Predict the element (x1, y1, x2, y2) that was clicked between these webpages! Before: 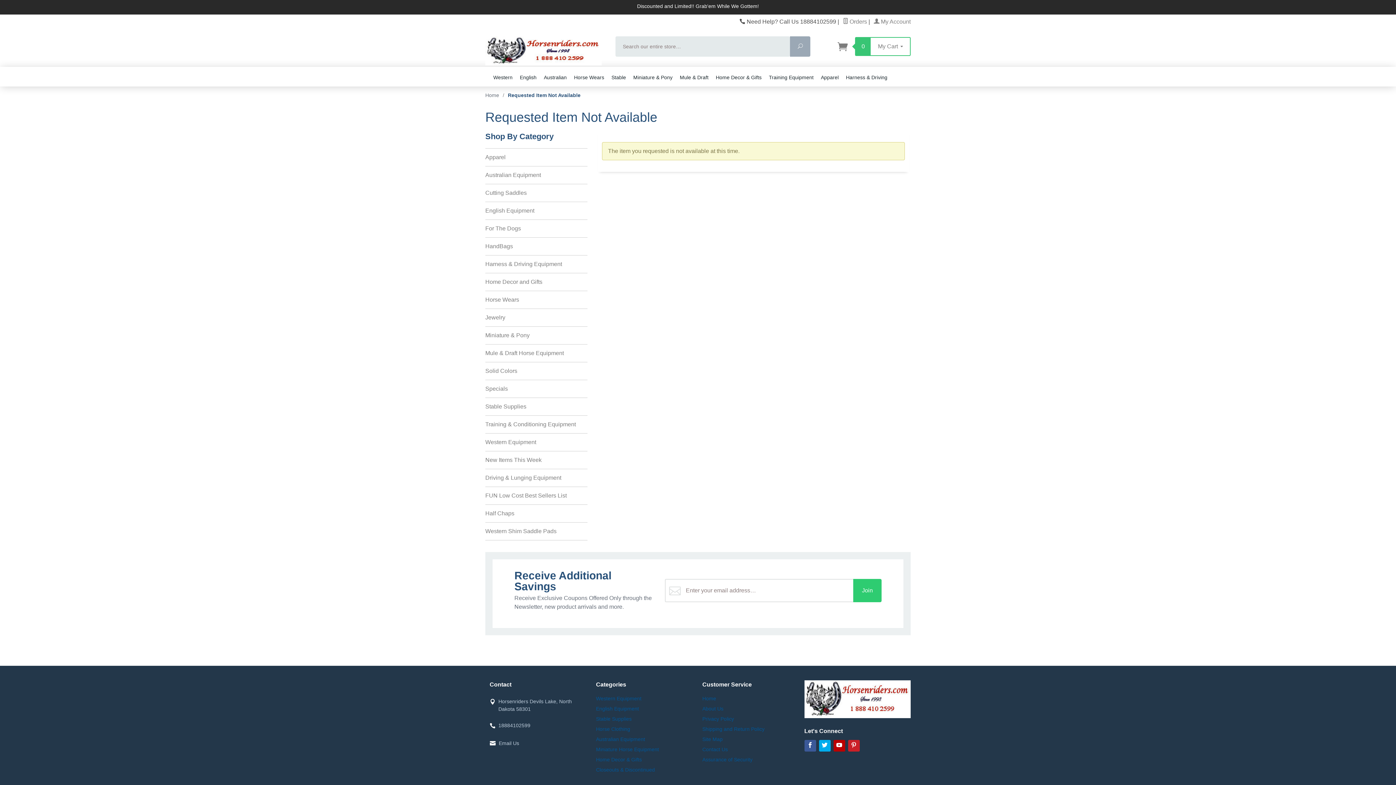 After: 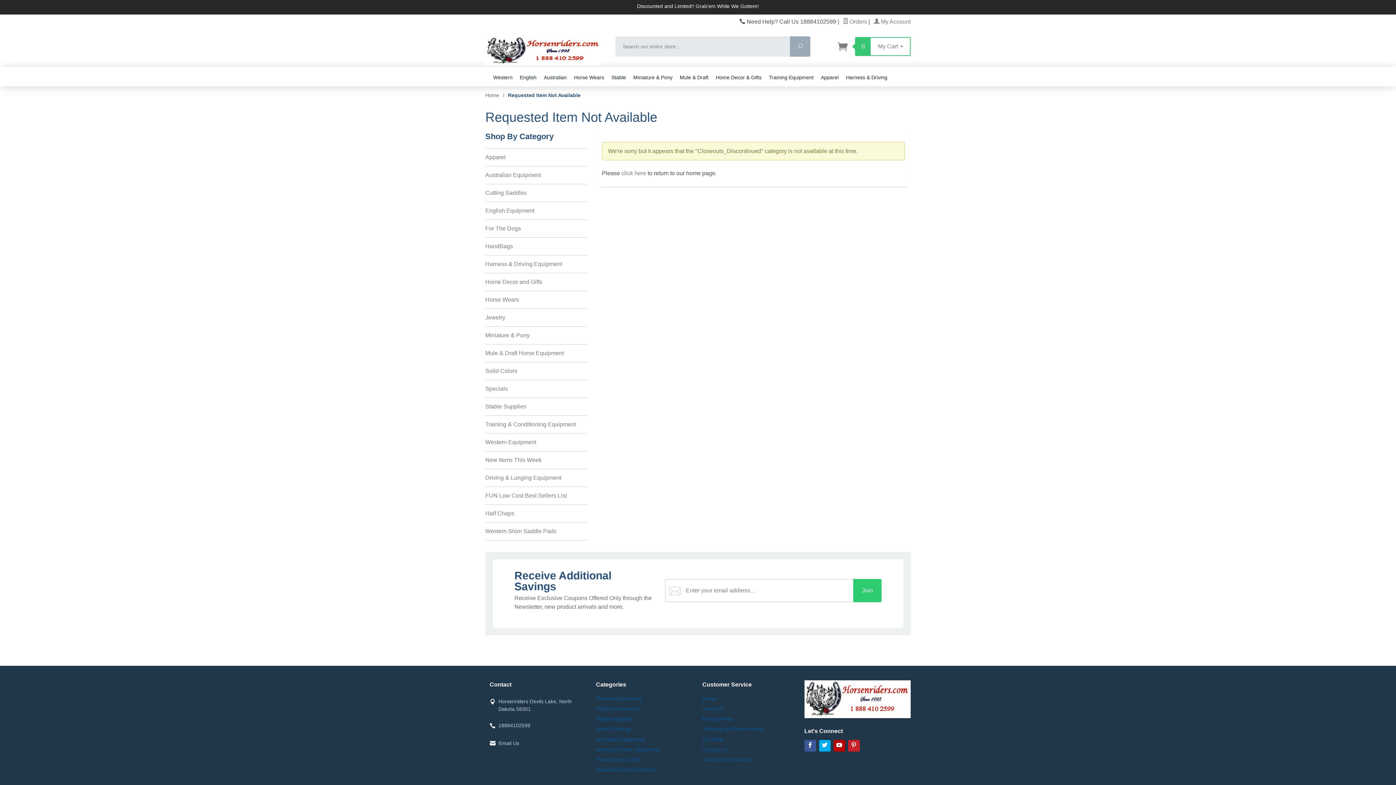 Action: bbox: (596, 765, 659, 775) label: Closeouts & Discontinued